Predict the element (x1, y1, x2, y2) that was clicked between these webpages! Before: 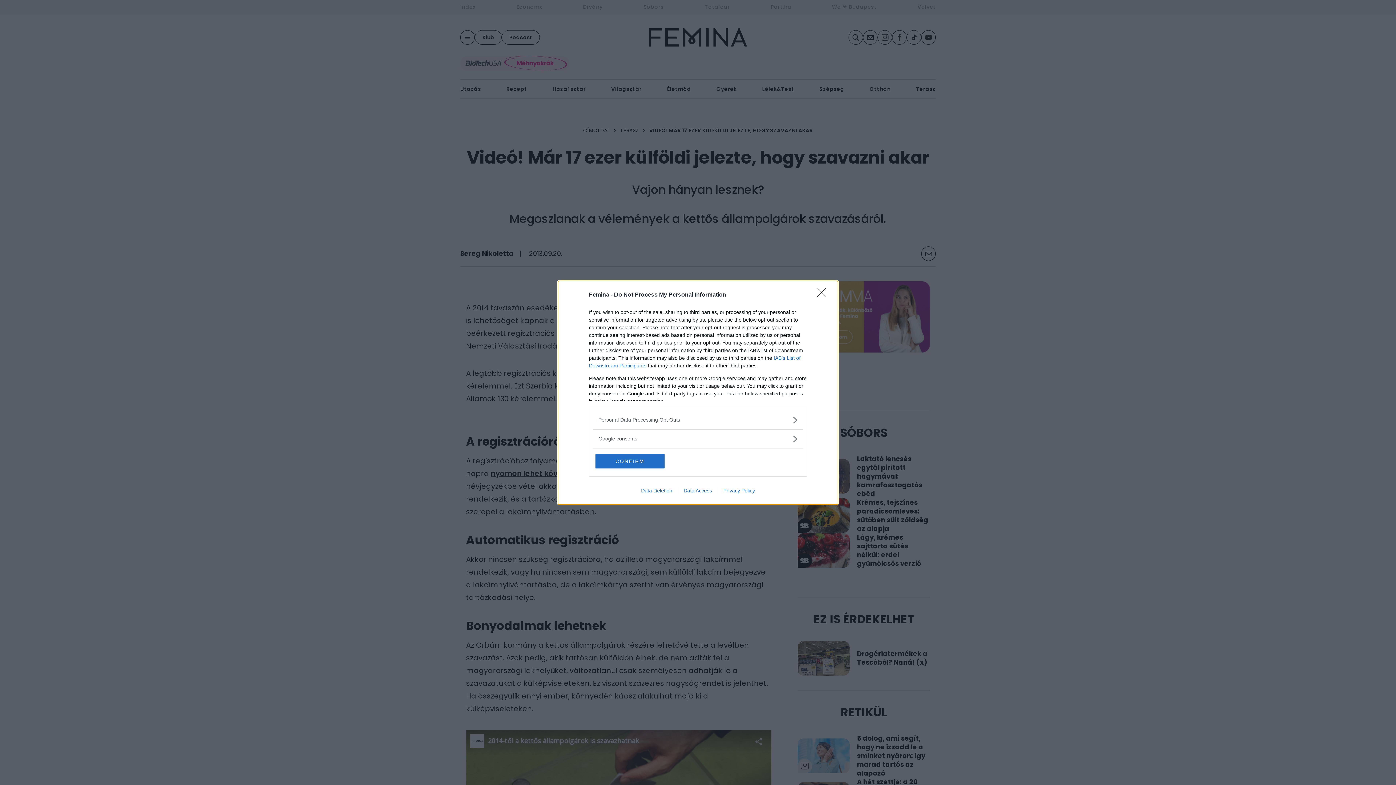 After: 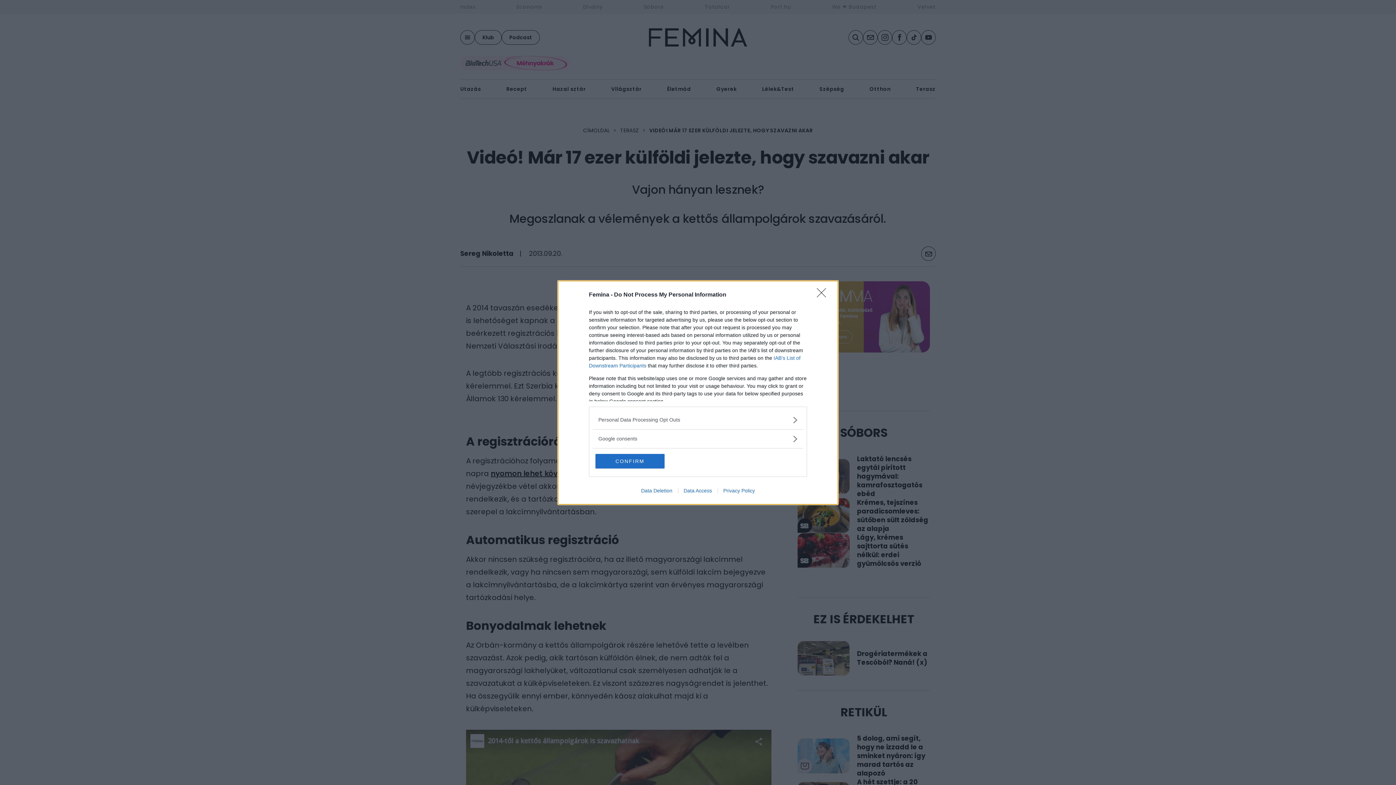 Action: bbox: (678, 487, 717, 493) label: Data Access